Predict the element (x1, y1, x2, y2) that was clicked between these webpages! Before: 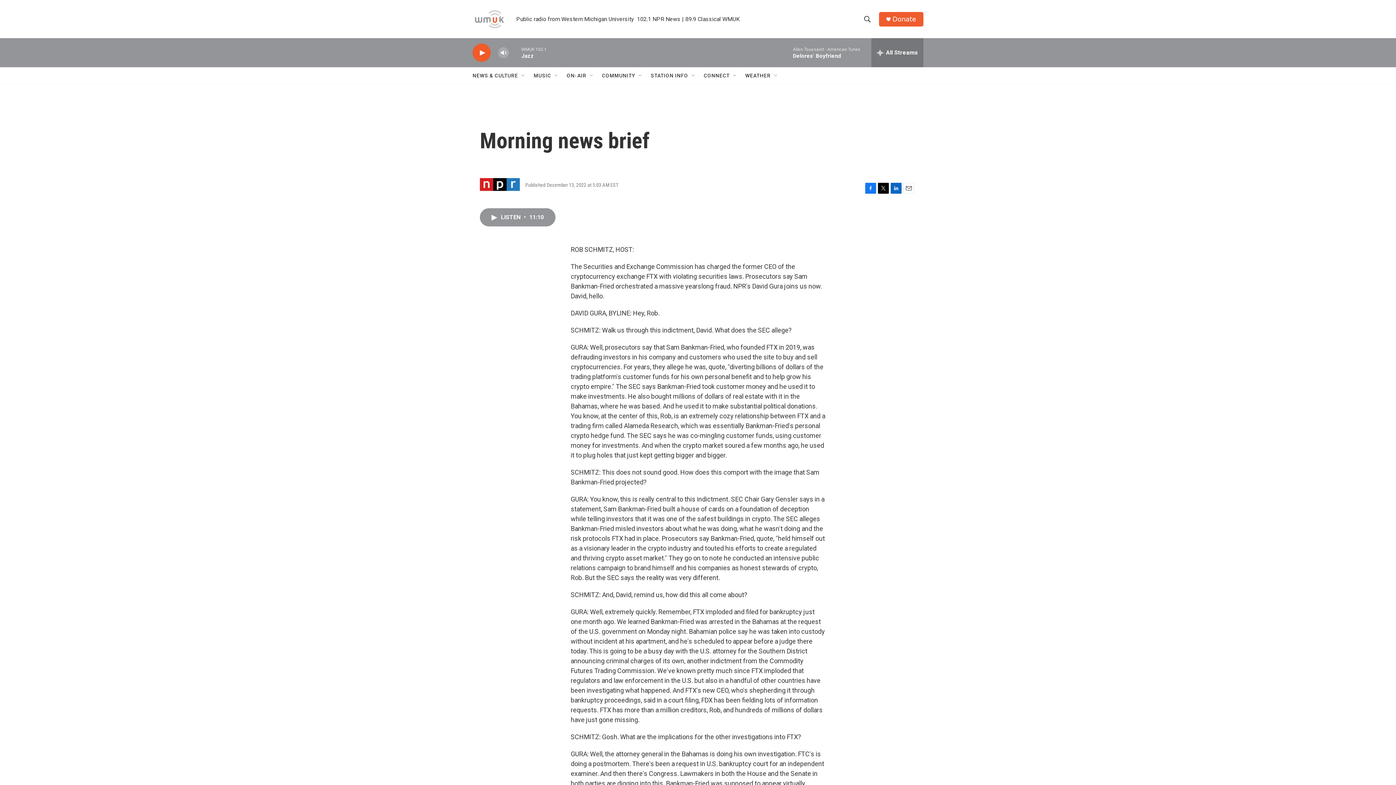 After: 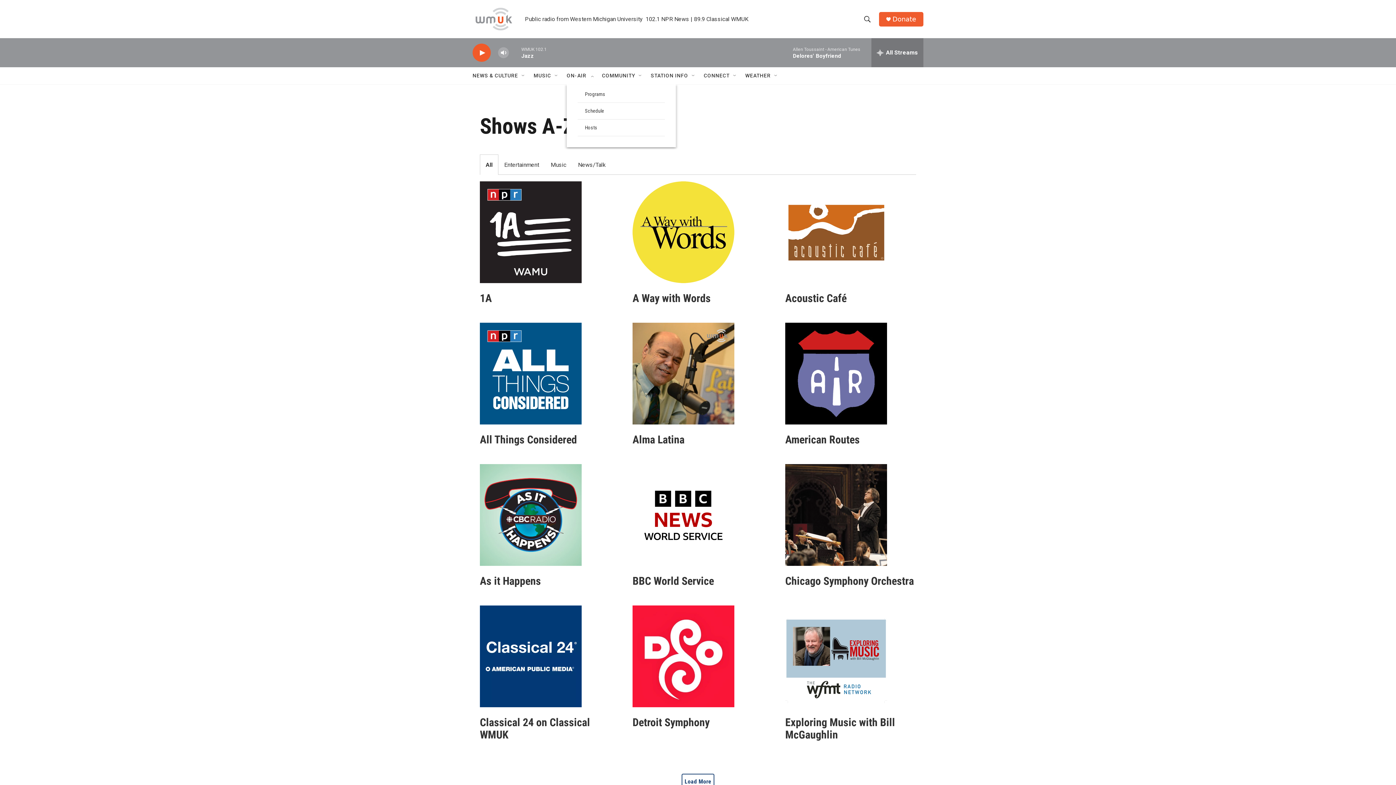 Action: label: ON-AIR bbox: (566, 67, 586, 84)